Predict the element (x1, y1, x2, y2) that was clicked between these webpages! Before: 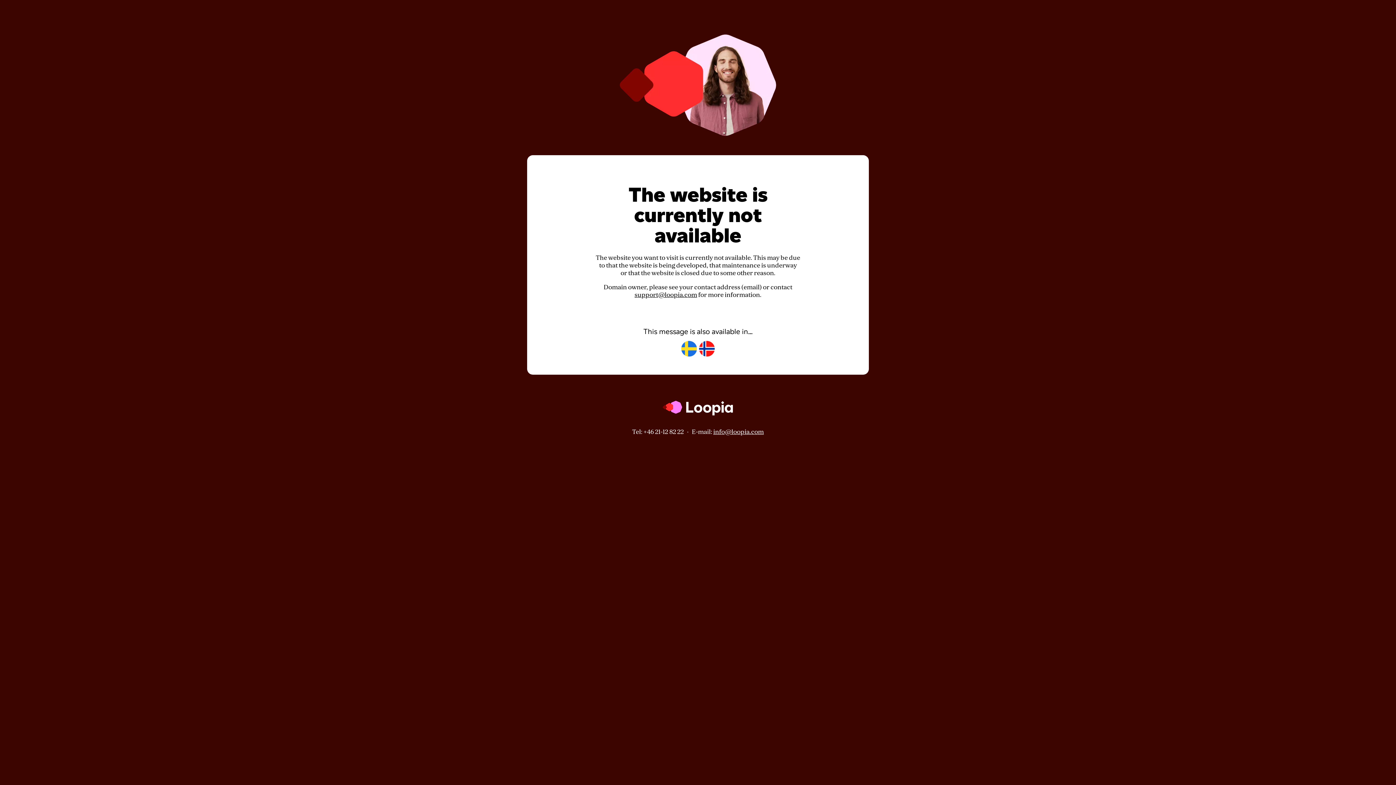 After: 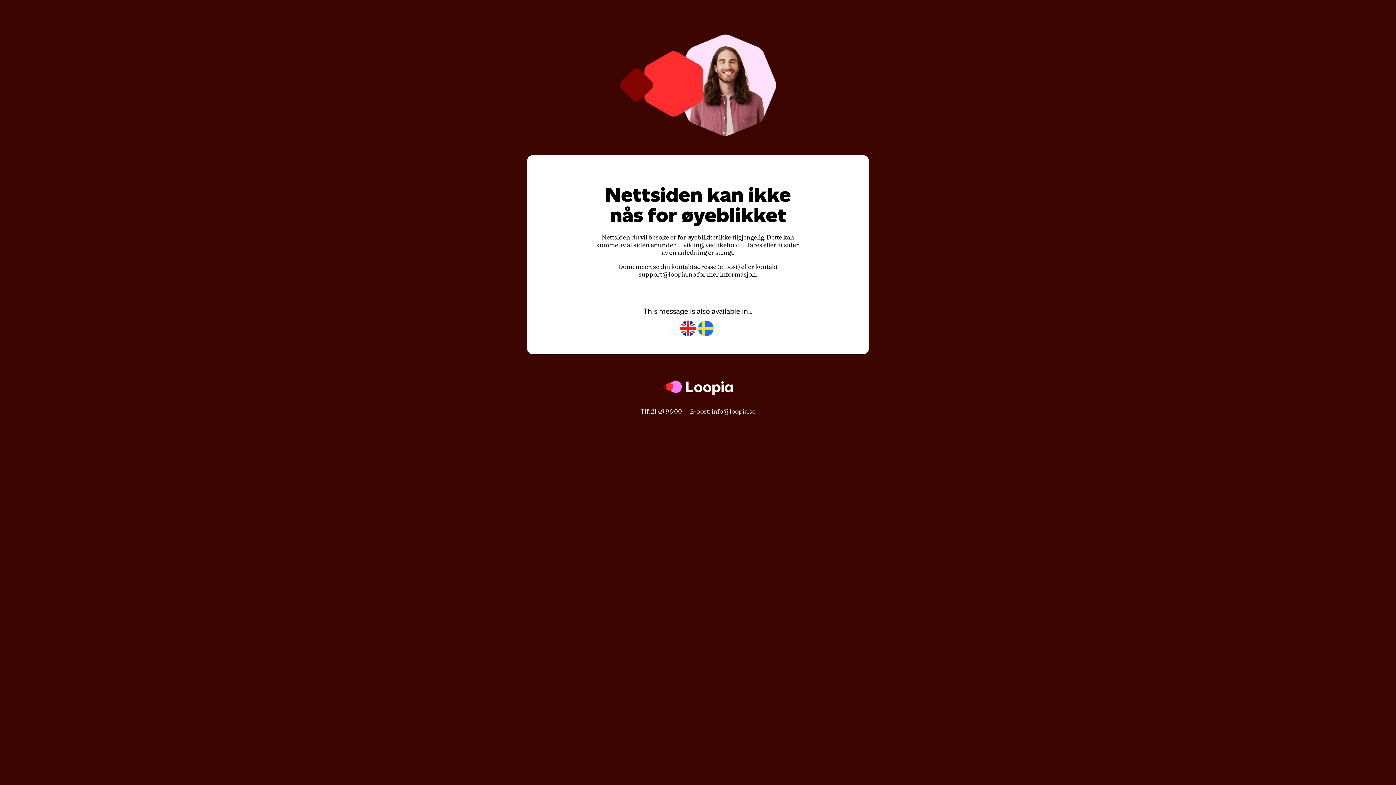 Action: bbox: (699, 341, 714, 357)